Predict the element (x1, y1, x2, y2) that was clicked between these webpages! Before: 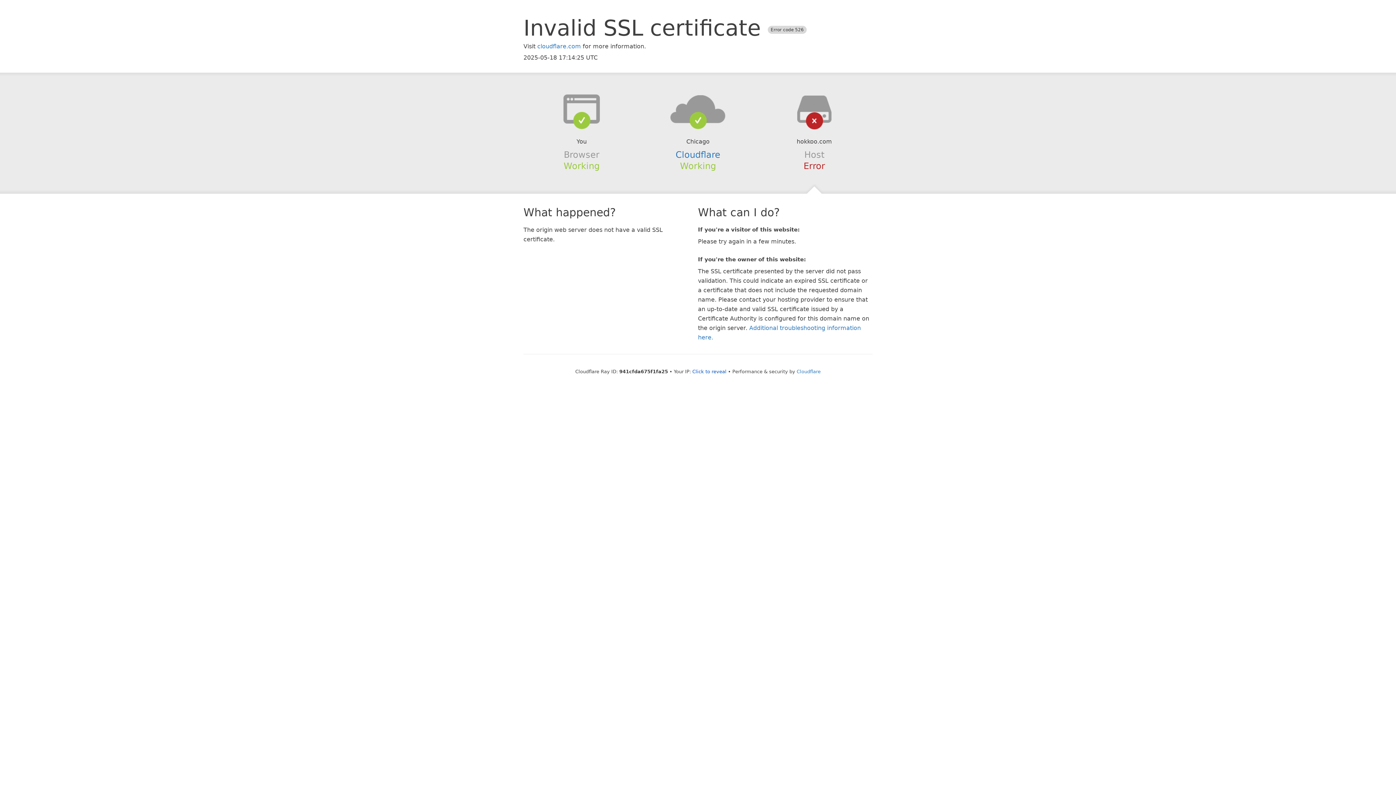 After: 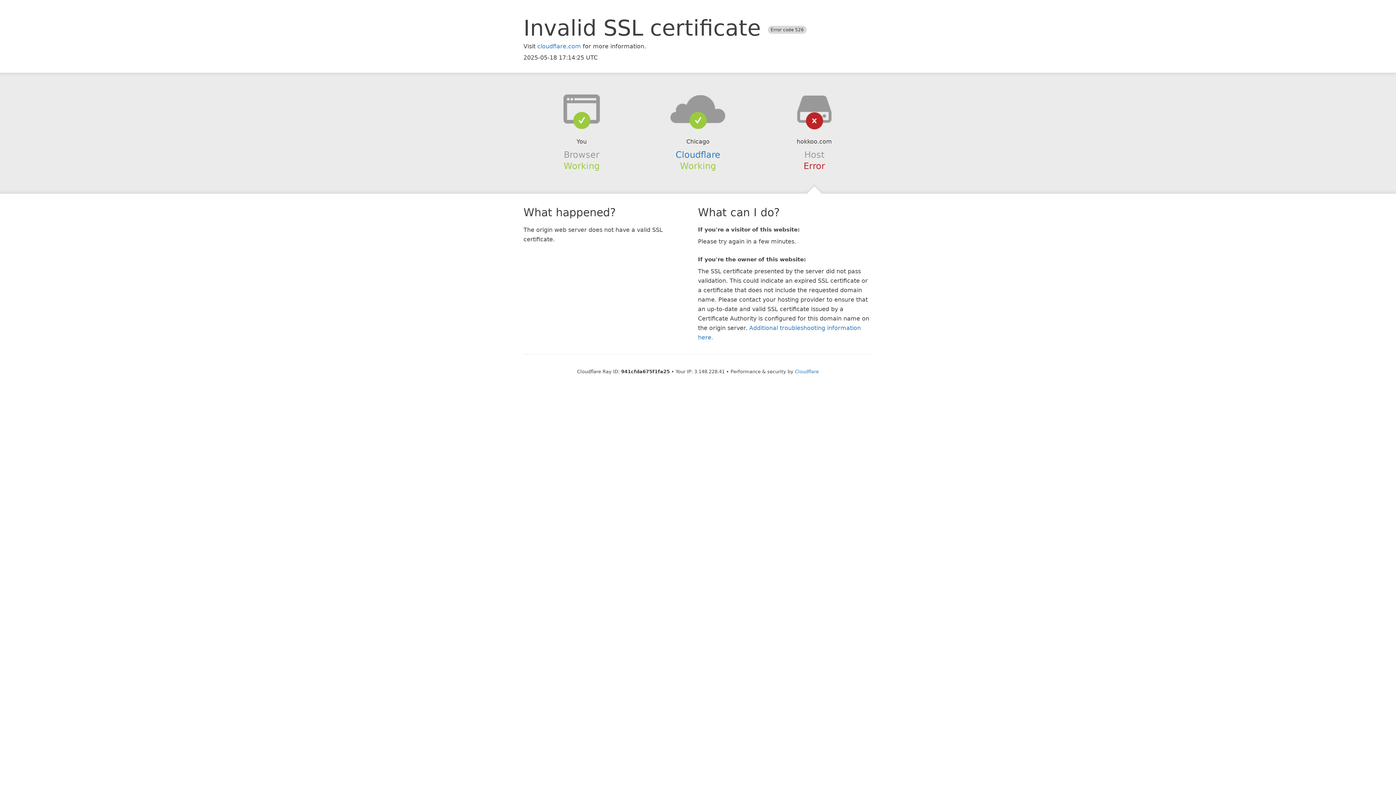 Action: label: Click to reveal bbox: (692, 368, 726, 374)